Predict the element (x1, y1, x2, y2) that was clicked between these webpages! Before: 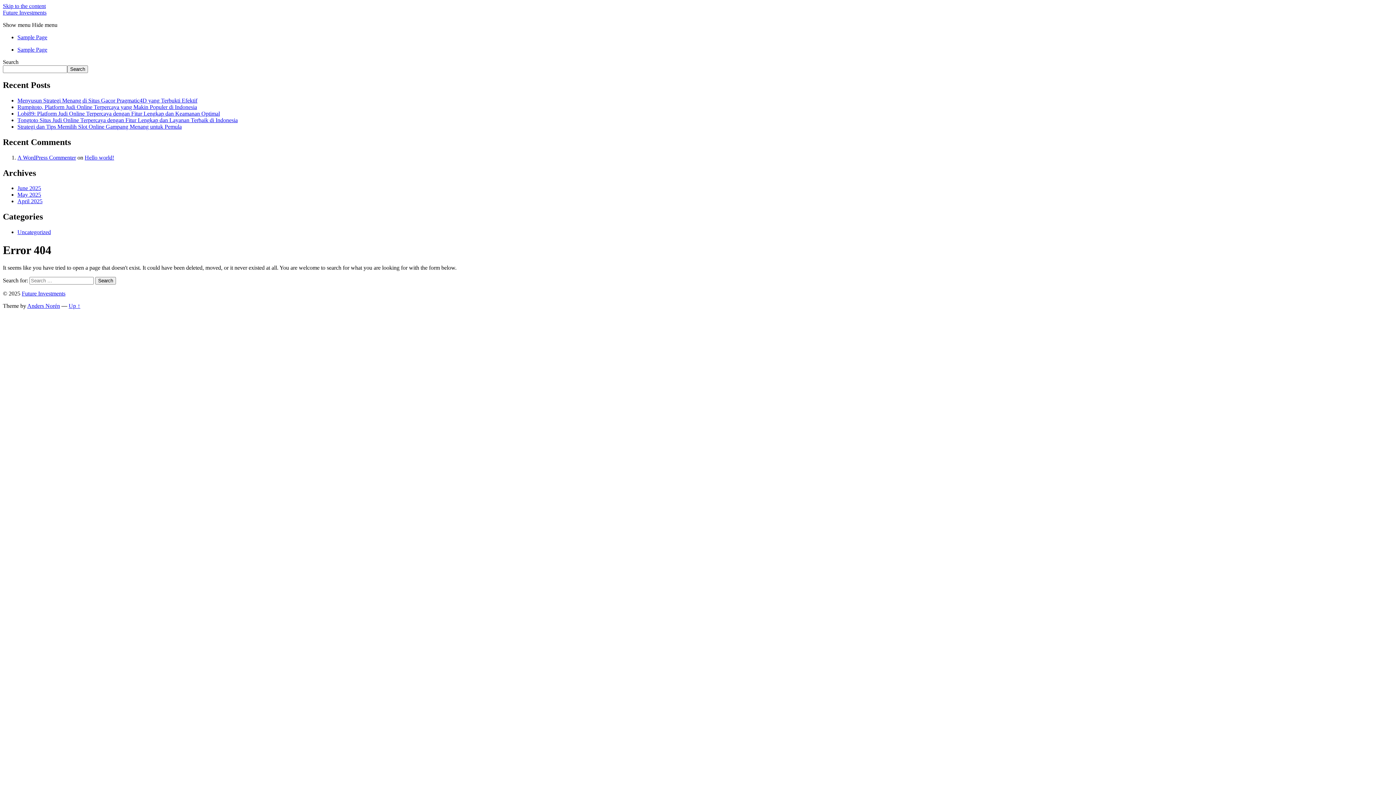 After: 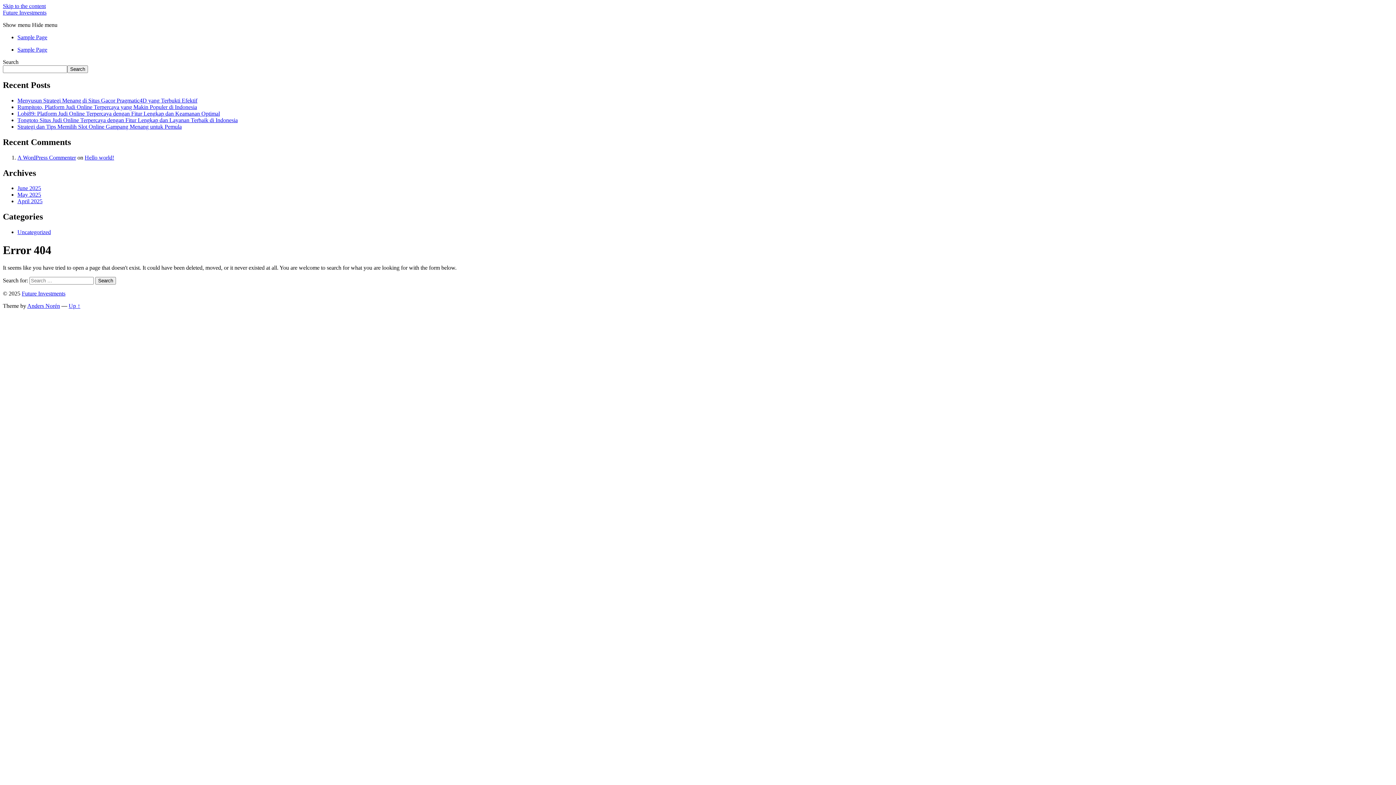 Action: bbox: (68, 302, 80, 309) label: Up ↑